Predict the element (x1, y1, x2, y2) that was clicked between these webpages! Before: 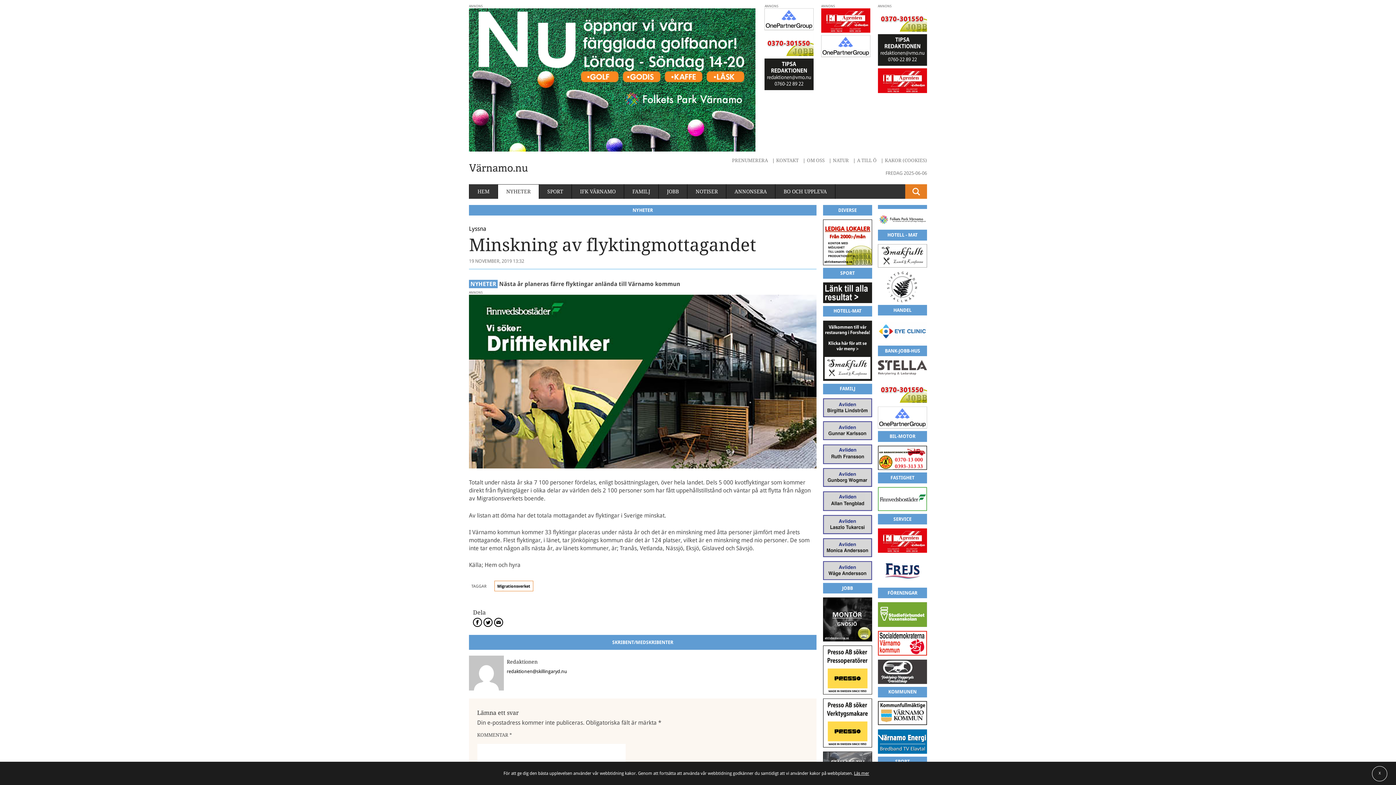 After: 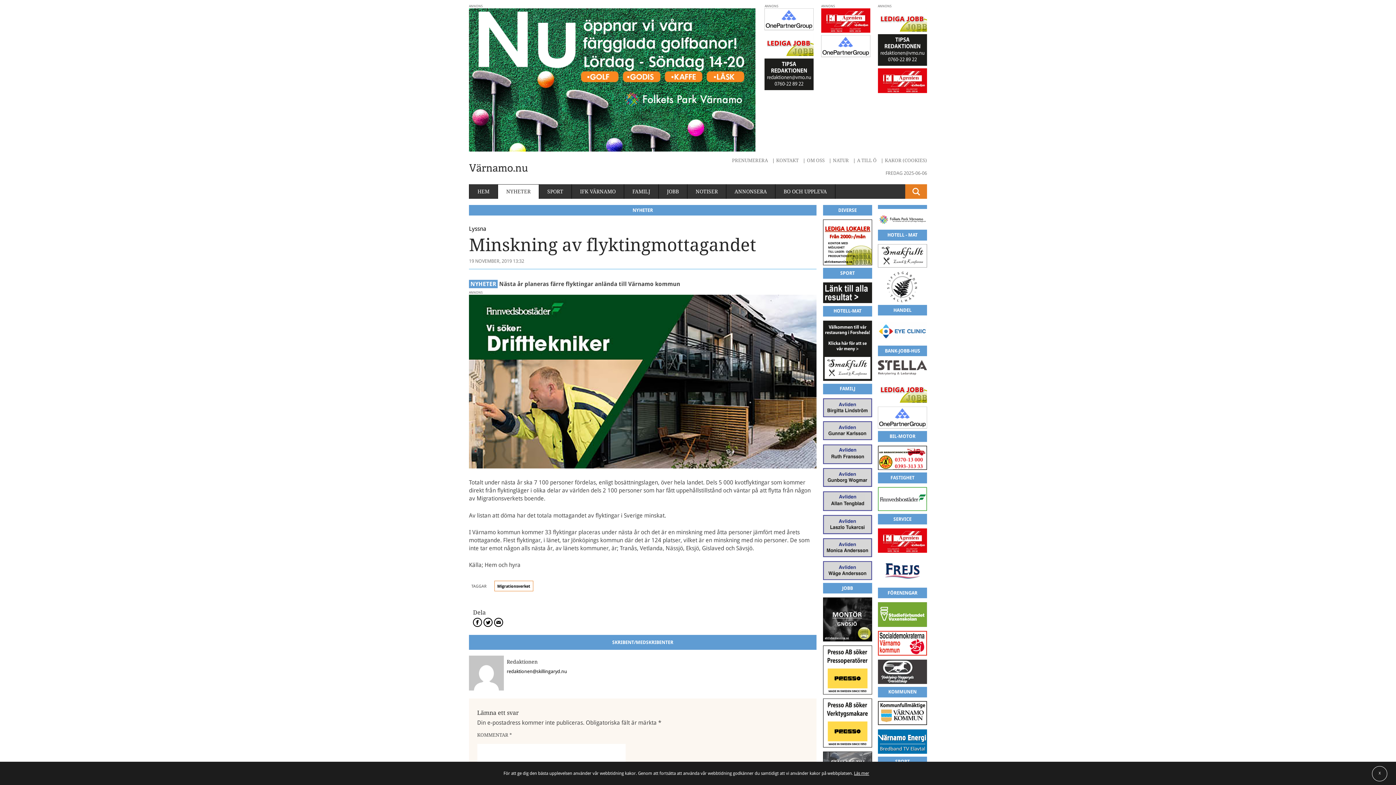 Action: bbox: (878, 68, 927, 93)